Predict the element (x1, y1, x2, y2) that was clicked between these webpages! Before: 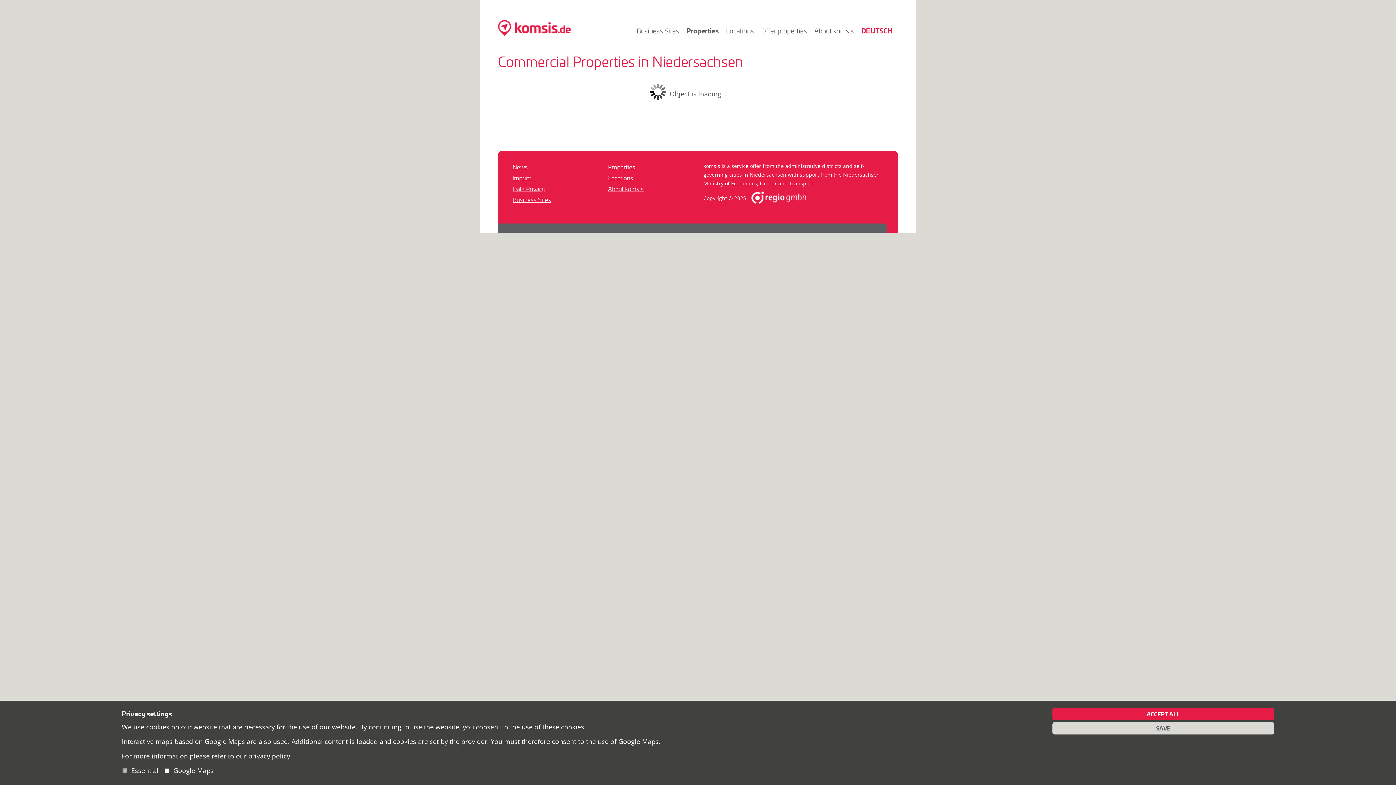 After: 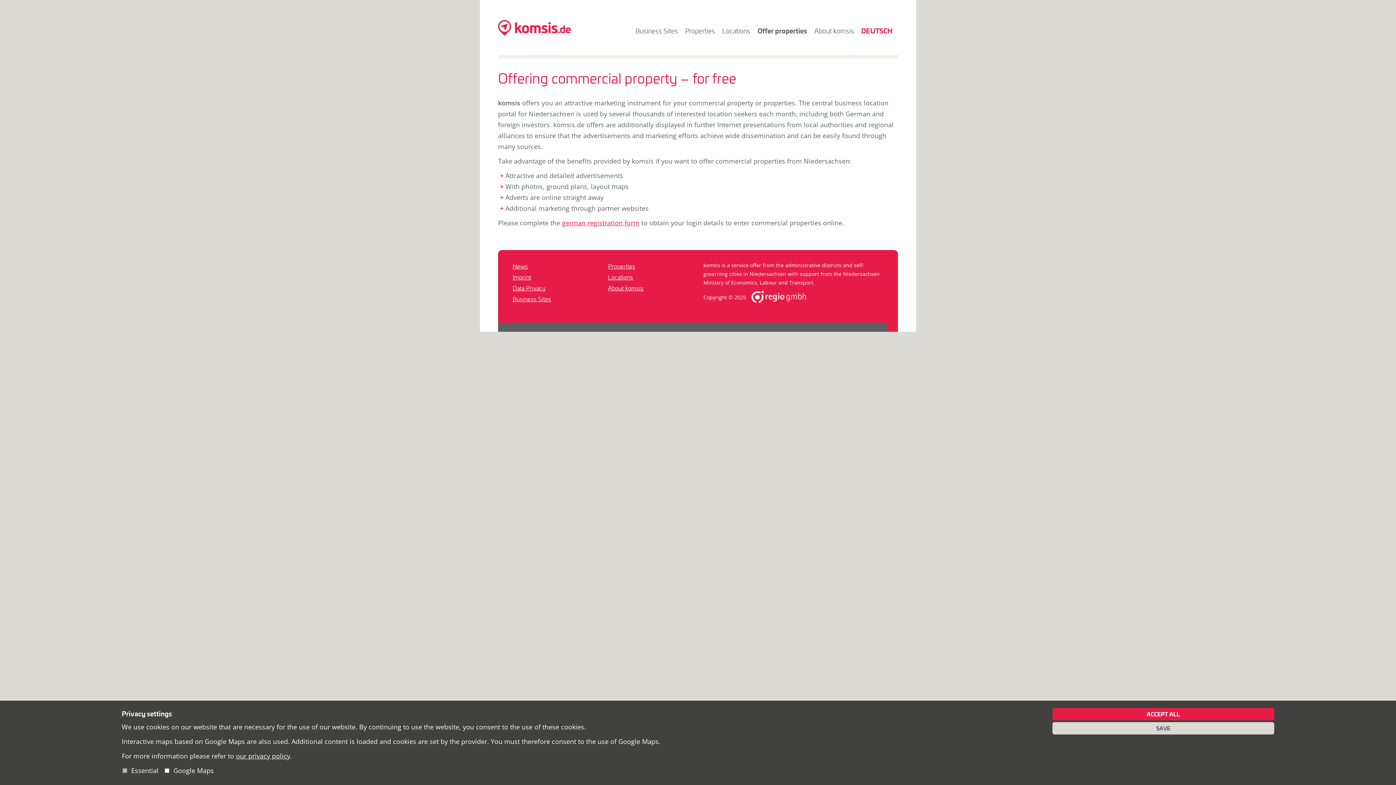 Action: bbox: (759, 20, 812, 41) label: Offer properties